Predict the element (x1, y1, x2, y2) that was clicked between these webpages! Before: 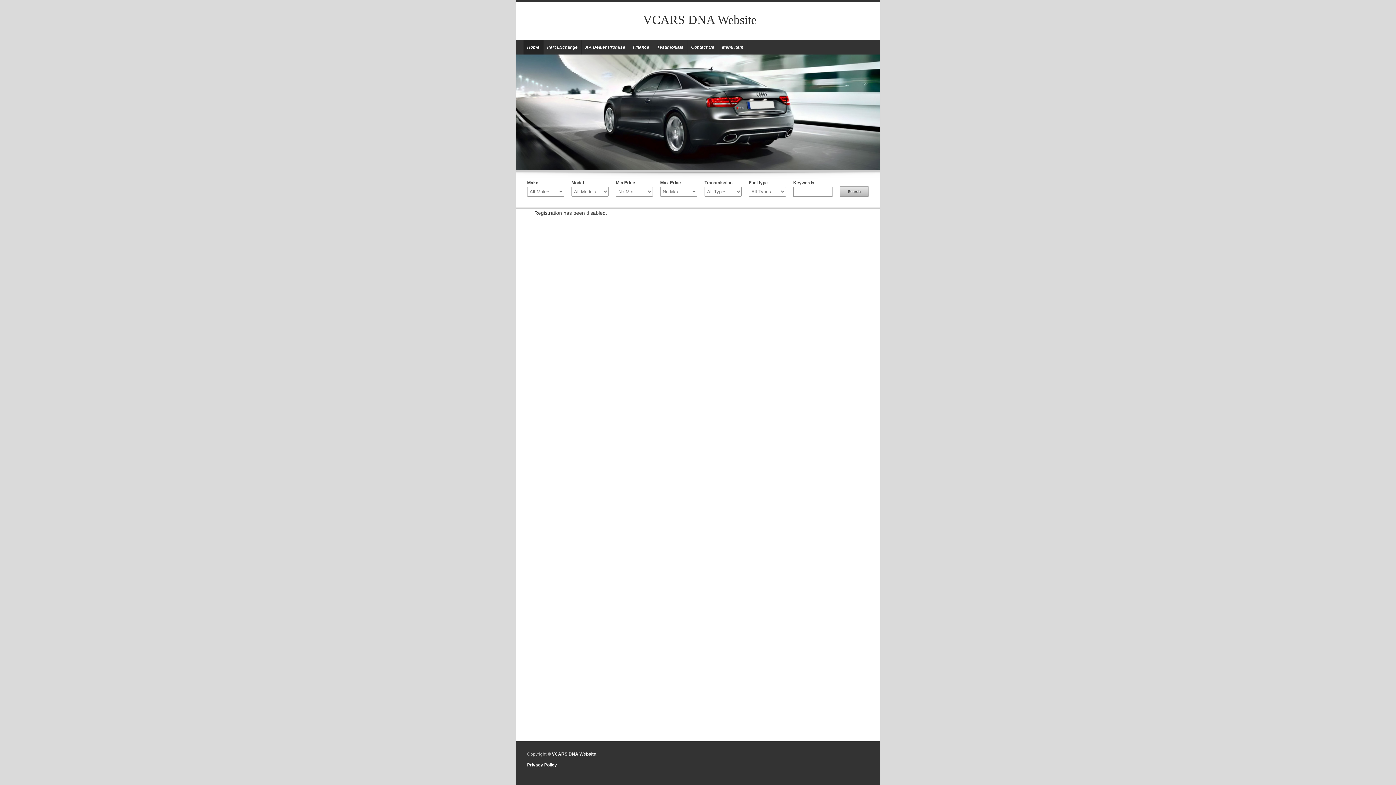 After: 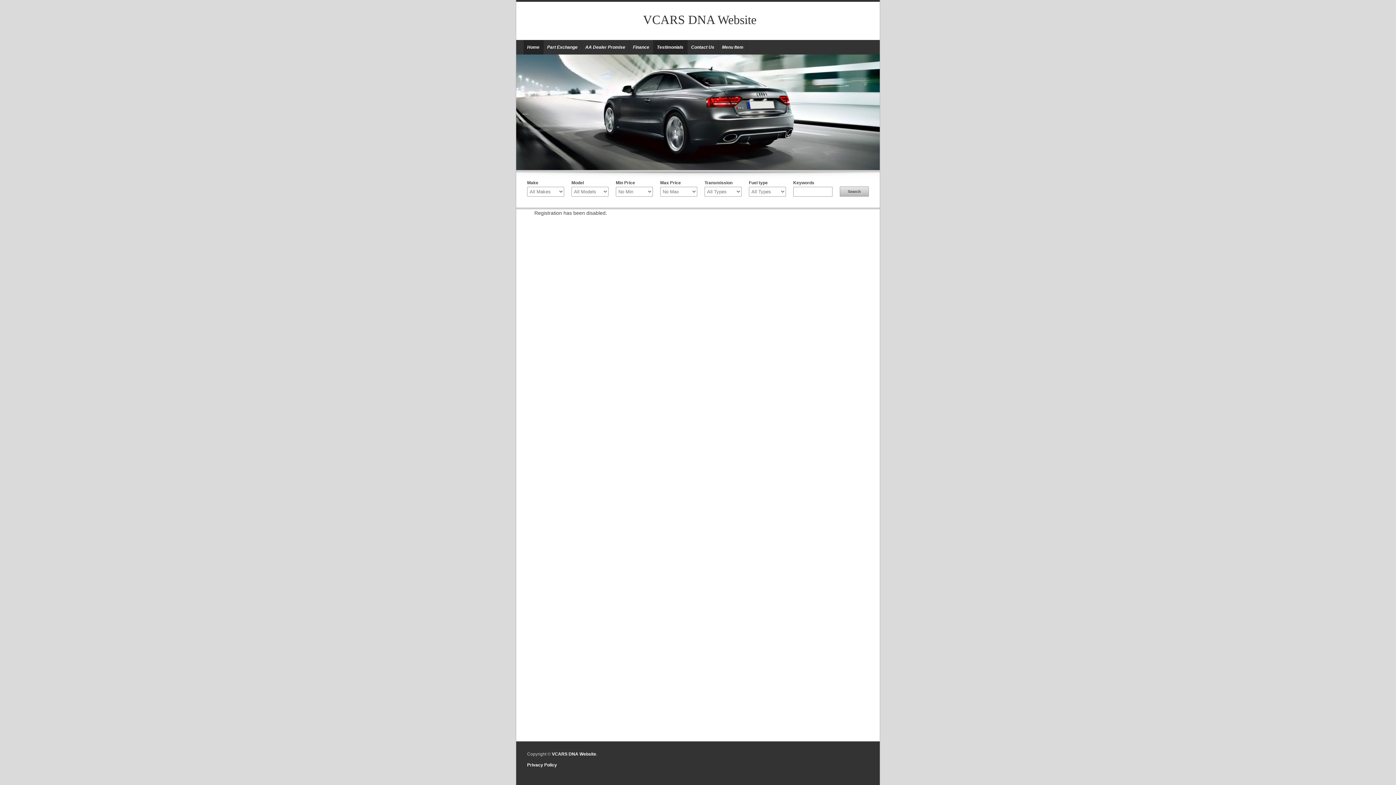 Action: label: Testimonials bbox: (653, 40, 687, 54)